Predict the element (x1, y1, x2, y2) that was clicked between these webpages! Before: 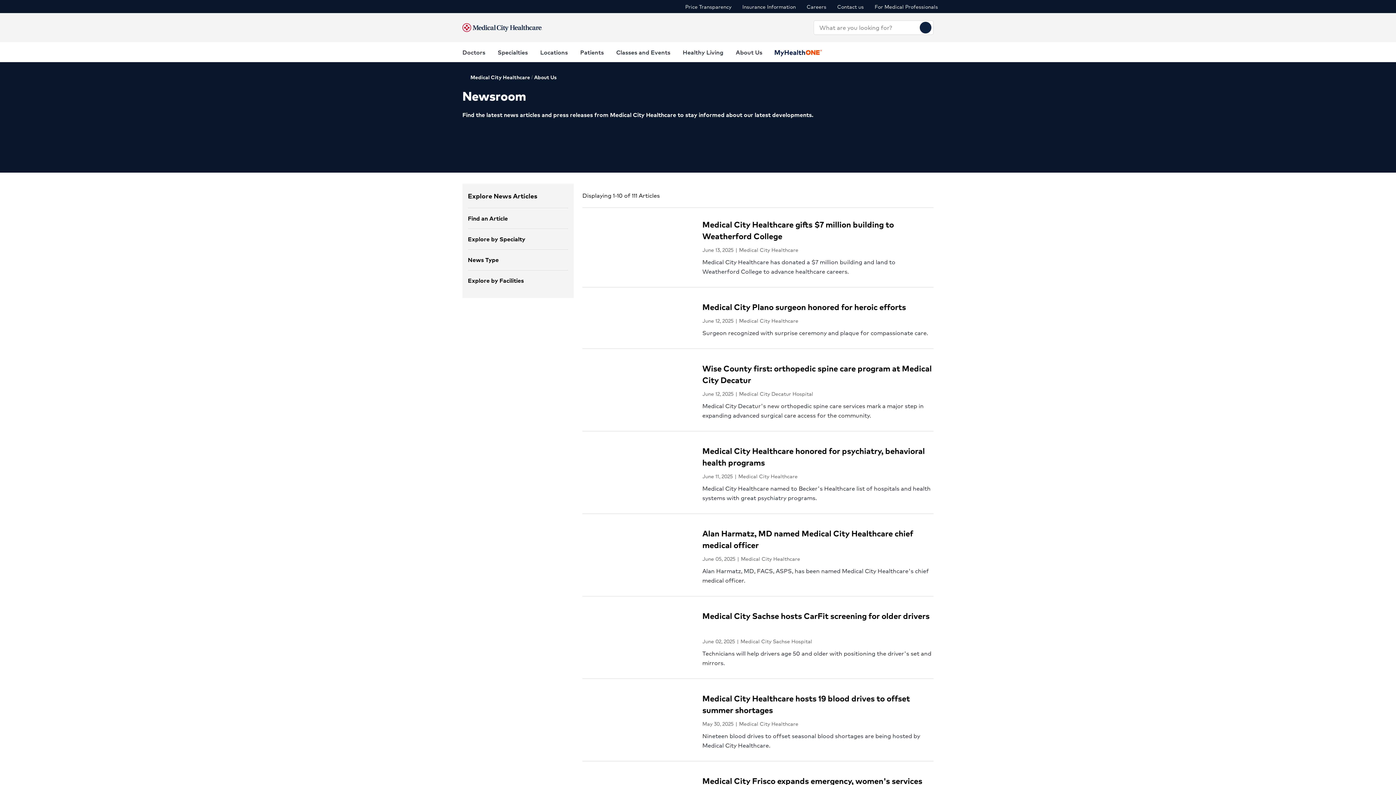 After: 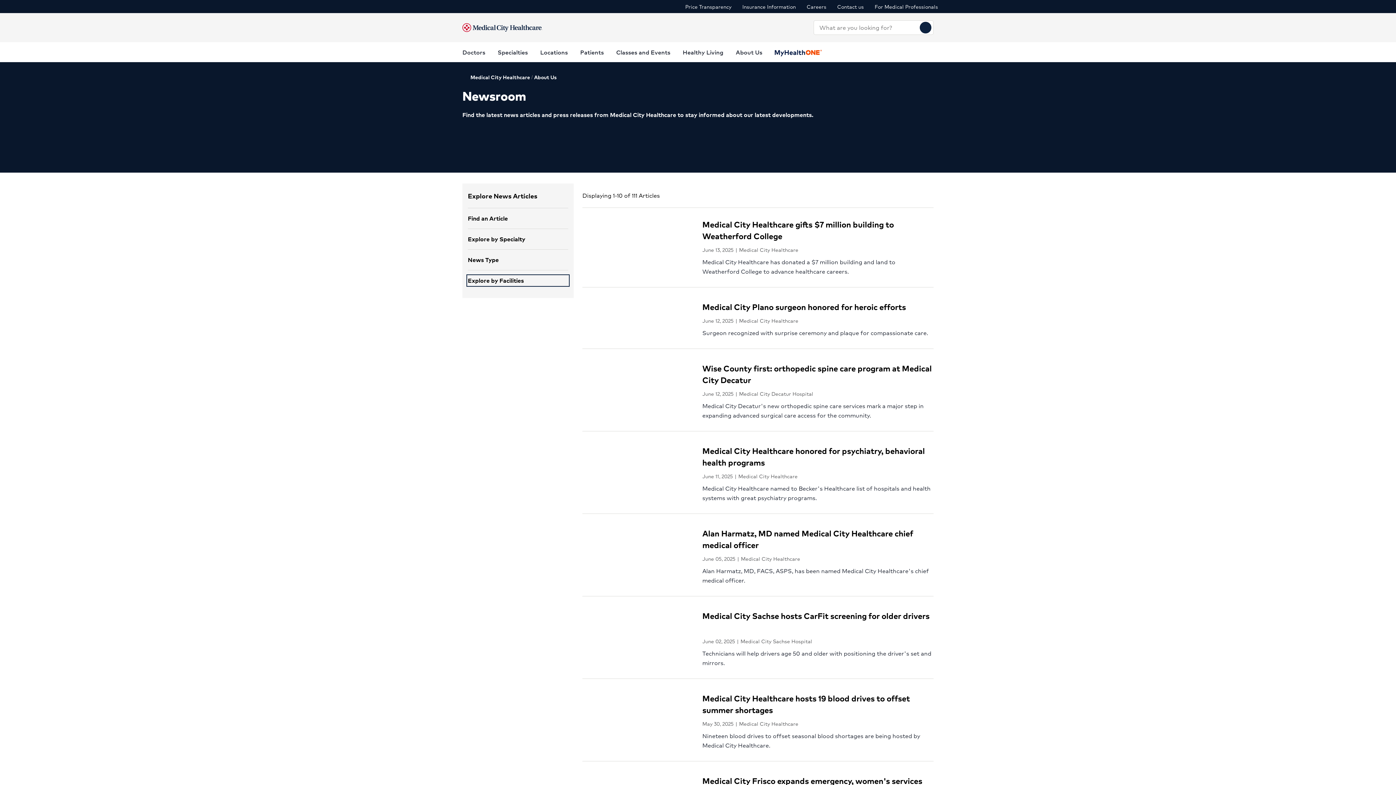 Action: label: Explore by Facilities bbox: (468, 276, 568, 285)